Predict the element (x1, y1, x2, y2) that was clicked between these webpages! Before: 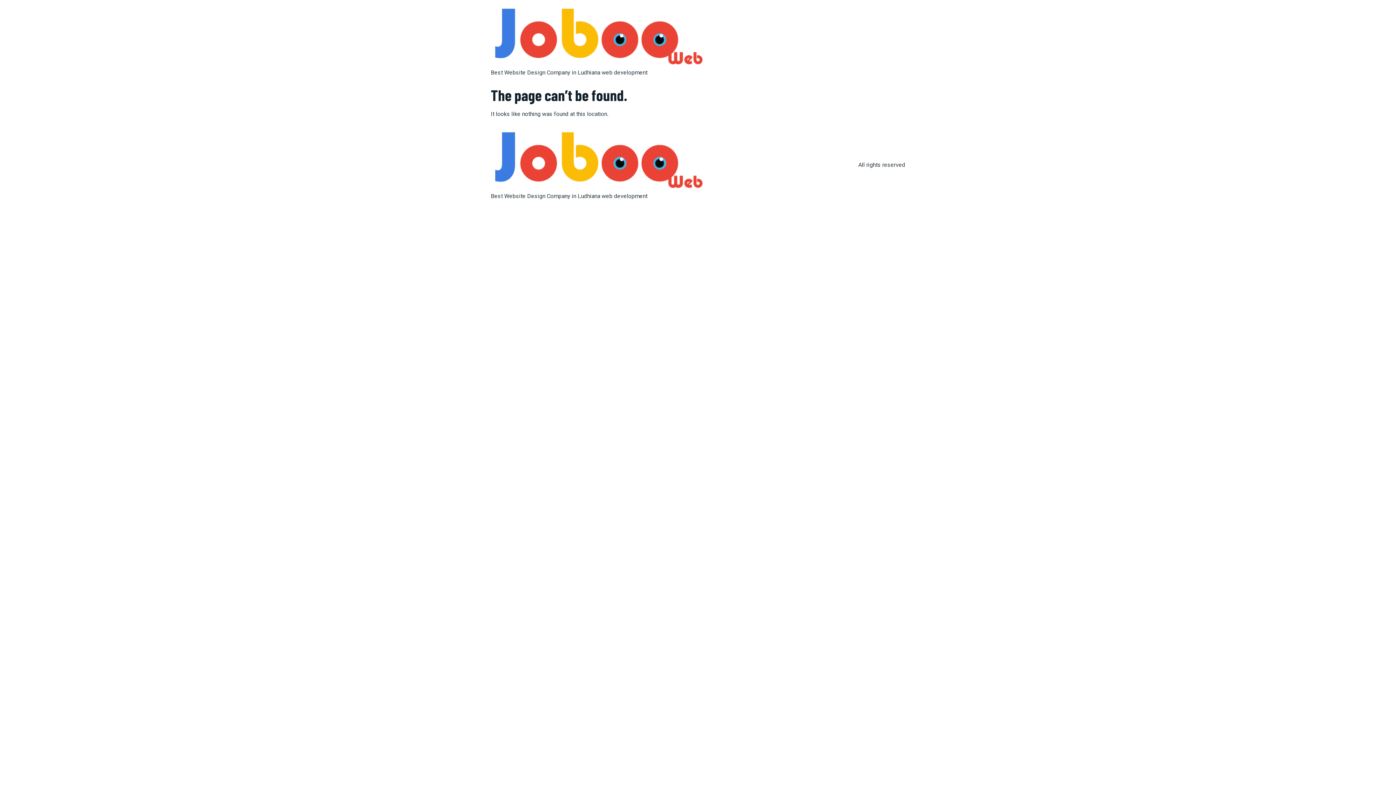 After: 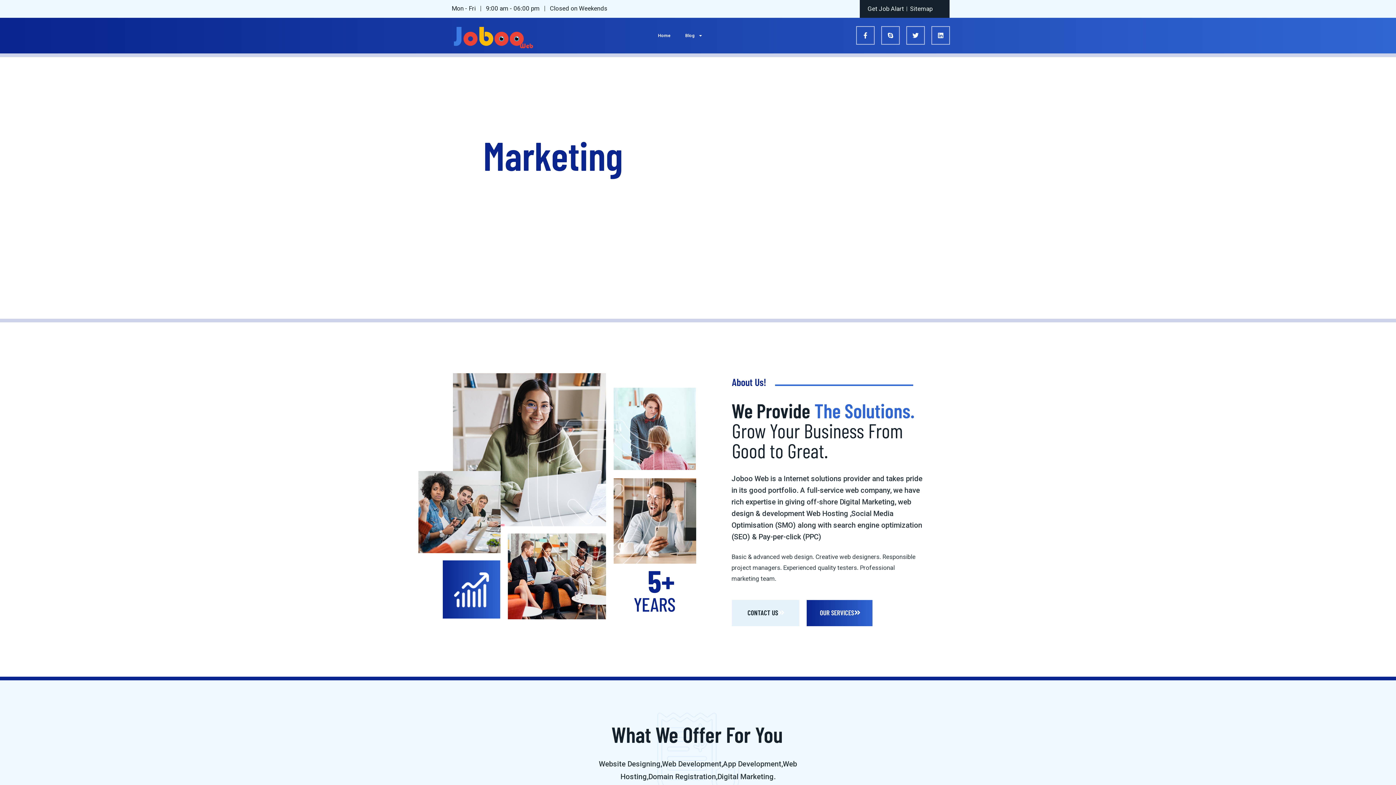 Action: bbox: (490, 5, 704, 68)